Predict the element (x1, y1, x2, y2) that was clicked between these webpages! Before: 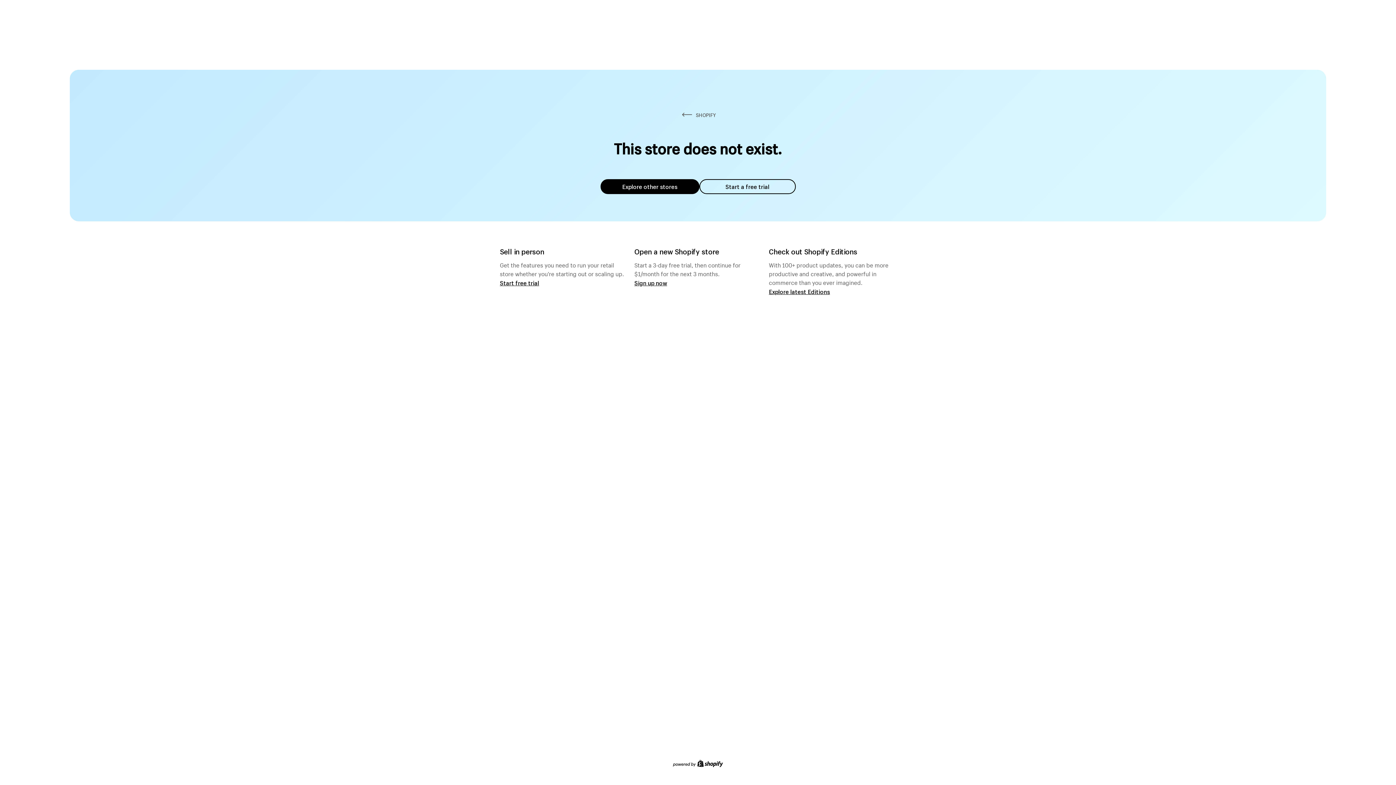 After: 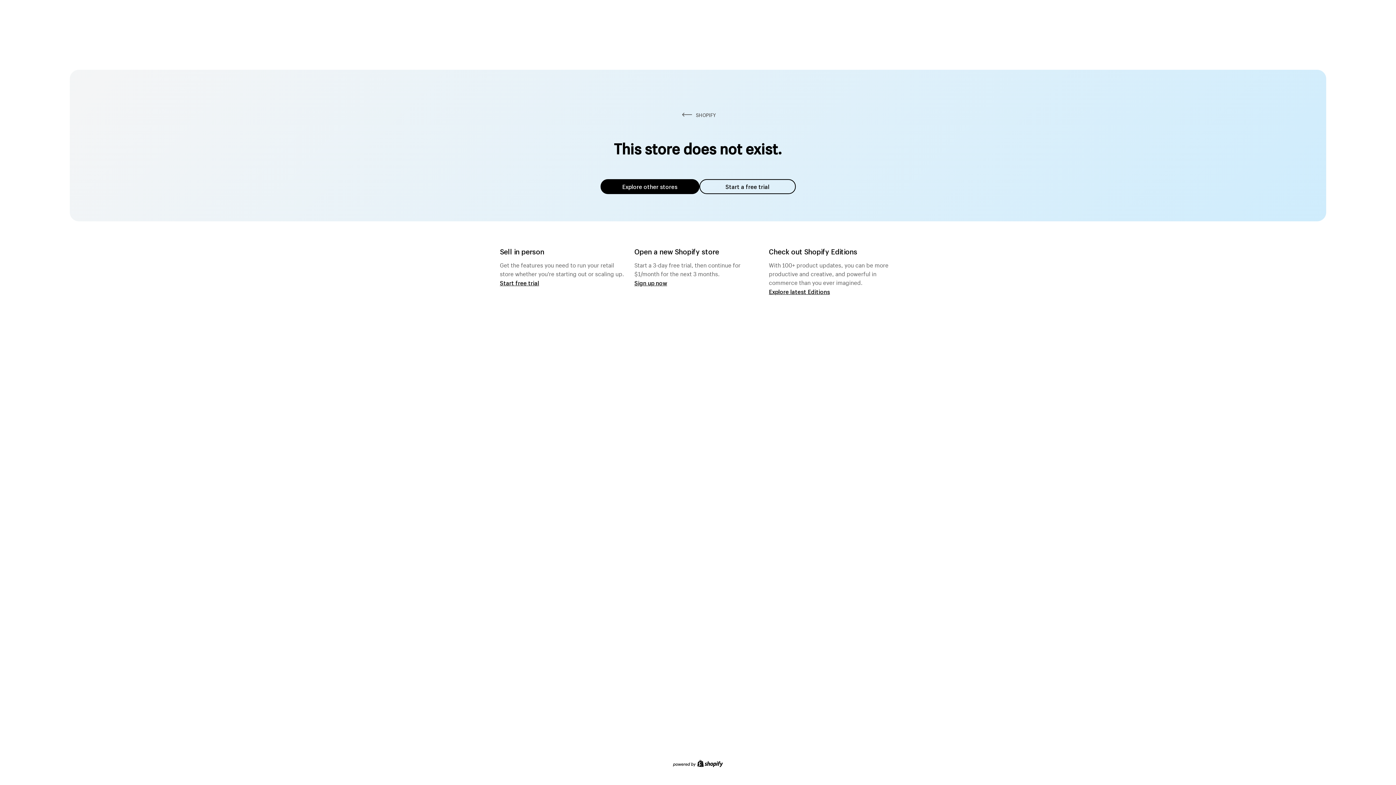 Action: label: Start a free trial bbox: (699, 179, 795, 194)